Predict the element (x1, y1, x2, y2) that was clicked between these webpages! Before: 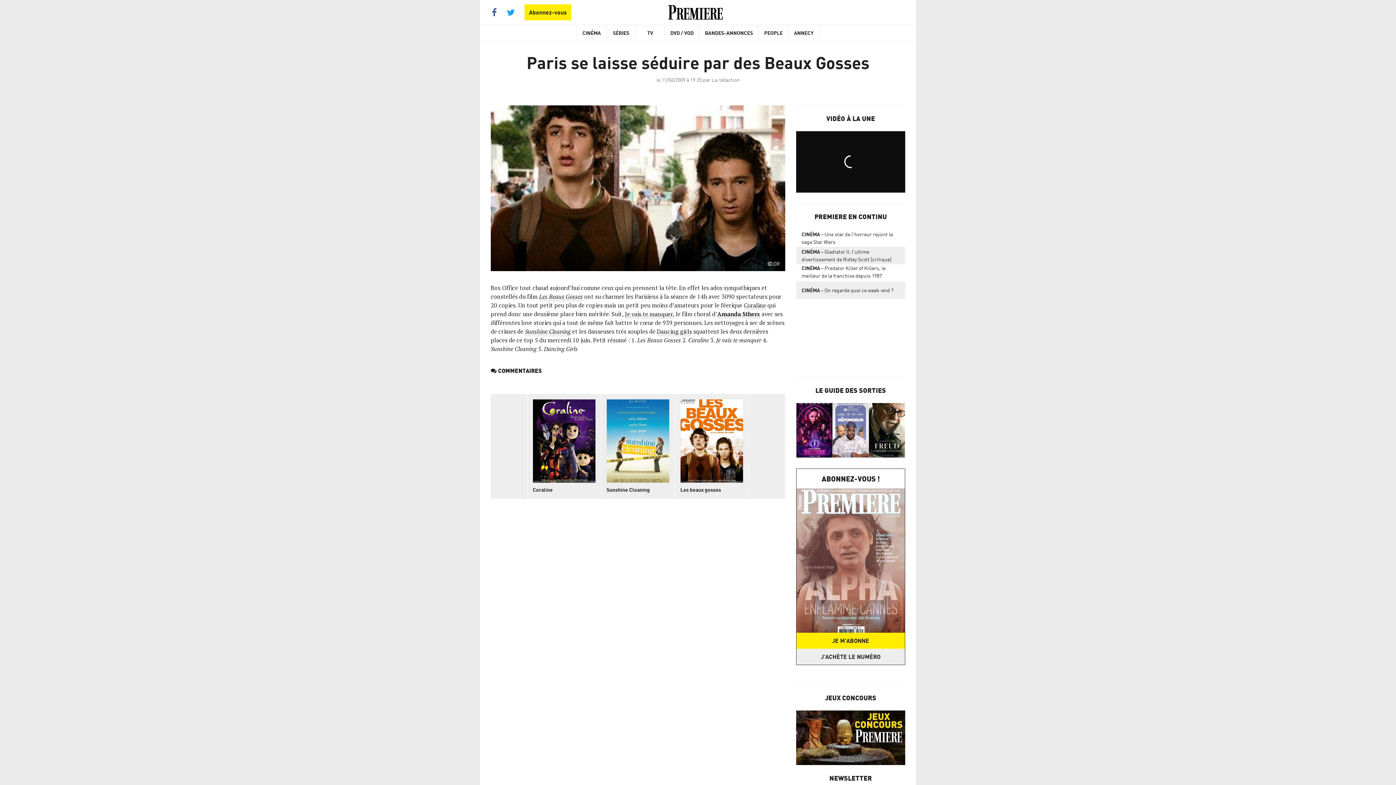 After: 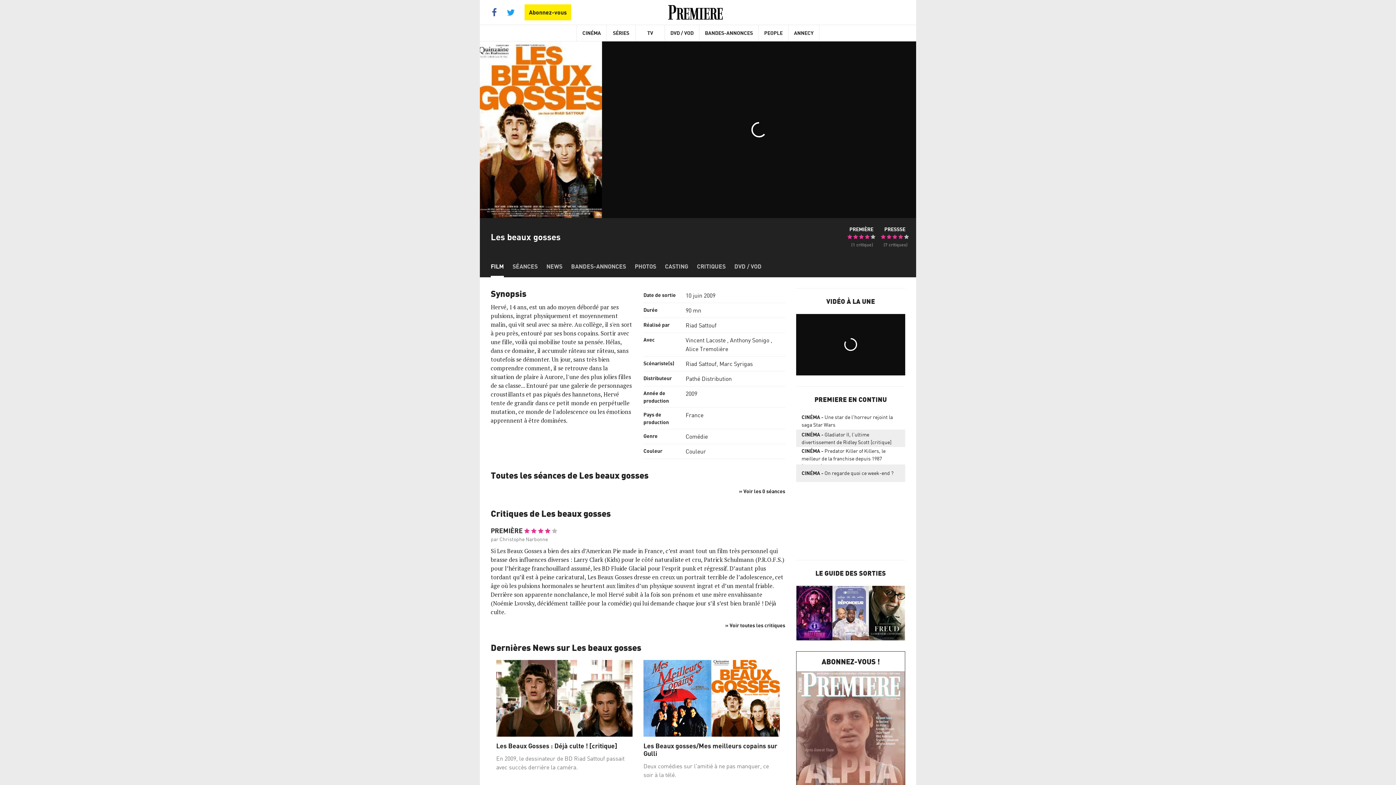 Action: label: Les Beaux Gosses bbox: (539, 292, 582, 301)